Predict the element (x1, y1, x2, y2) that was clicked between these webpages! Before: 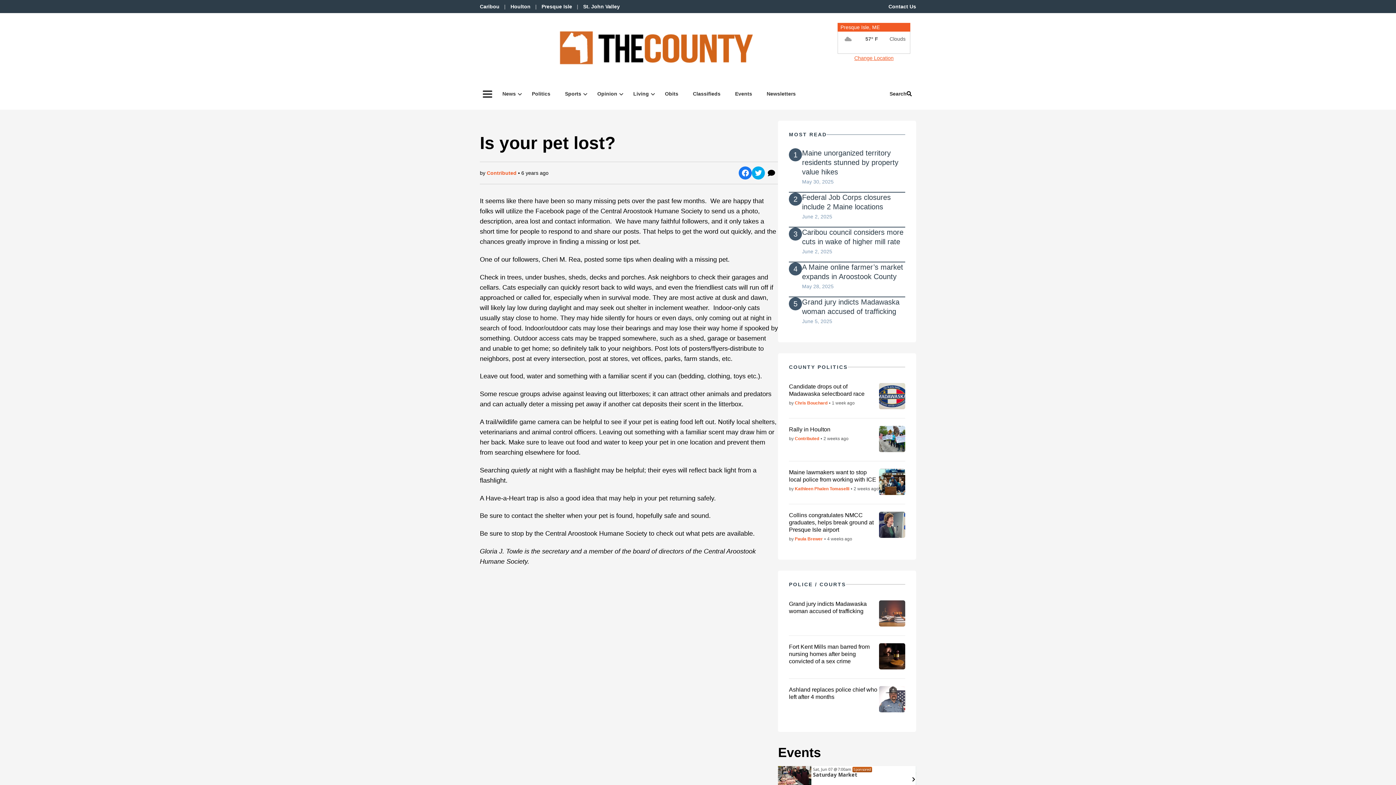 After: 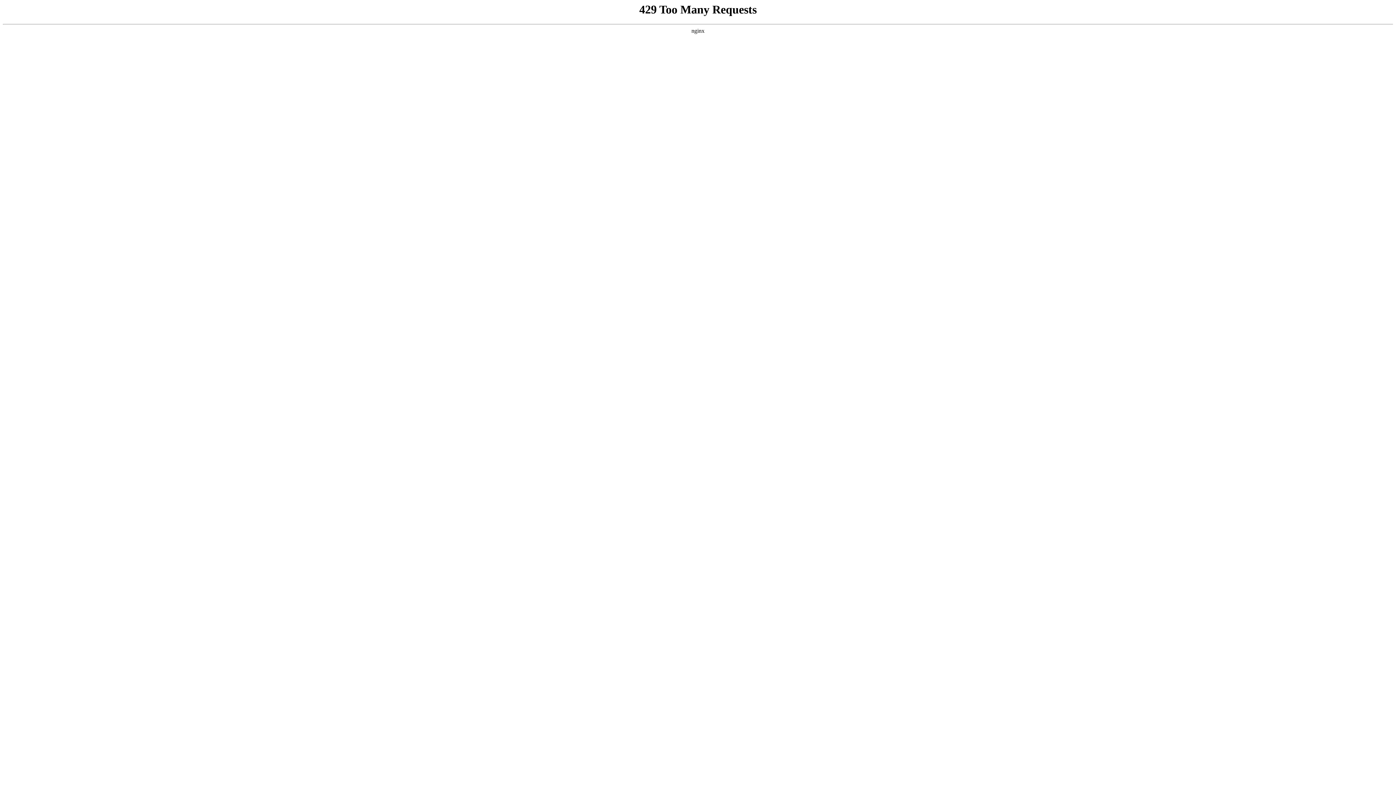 Action: bbox: (728, 83, 759, 104) label: Events